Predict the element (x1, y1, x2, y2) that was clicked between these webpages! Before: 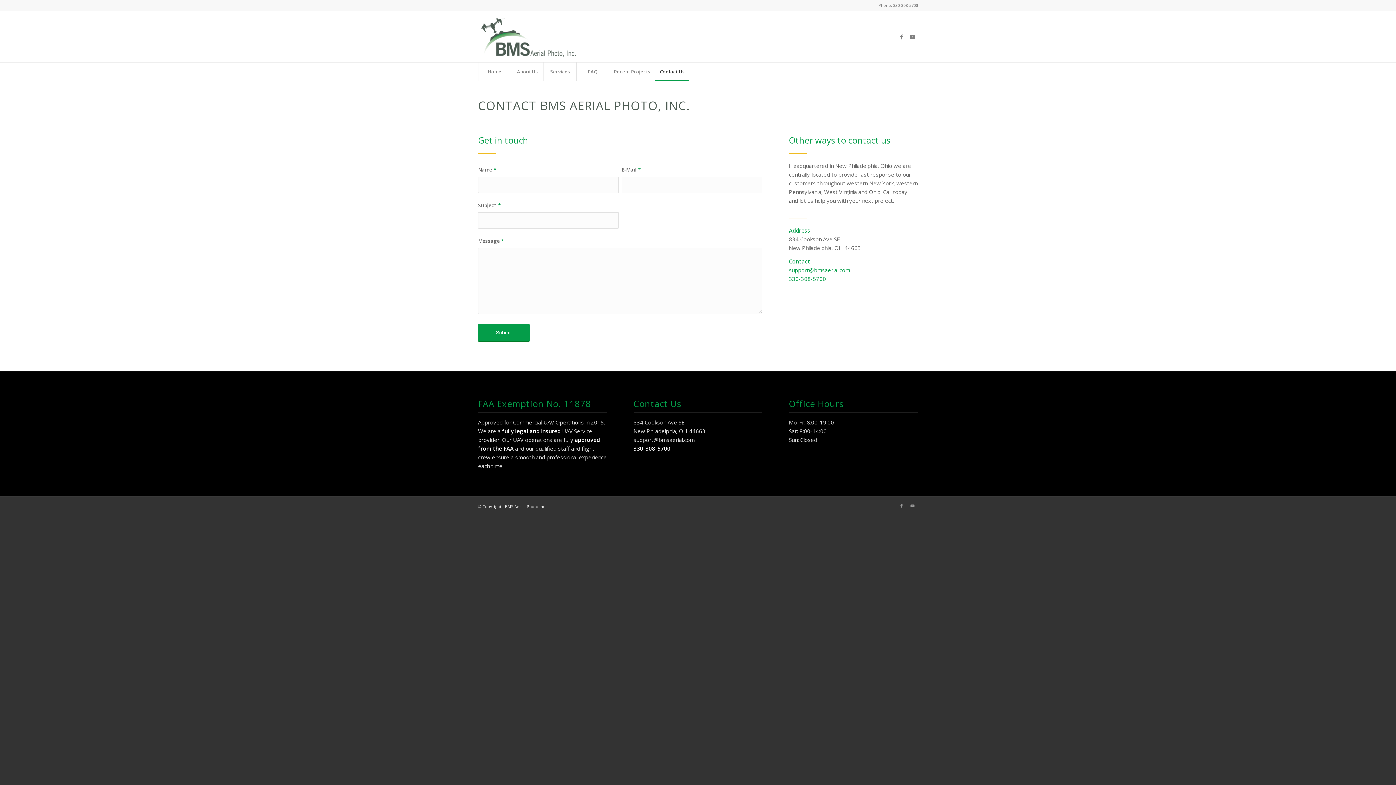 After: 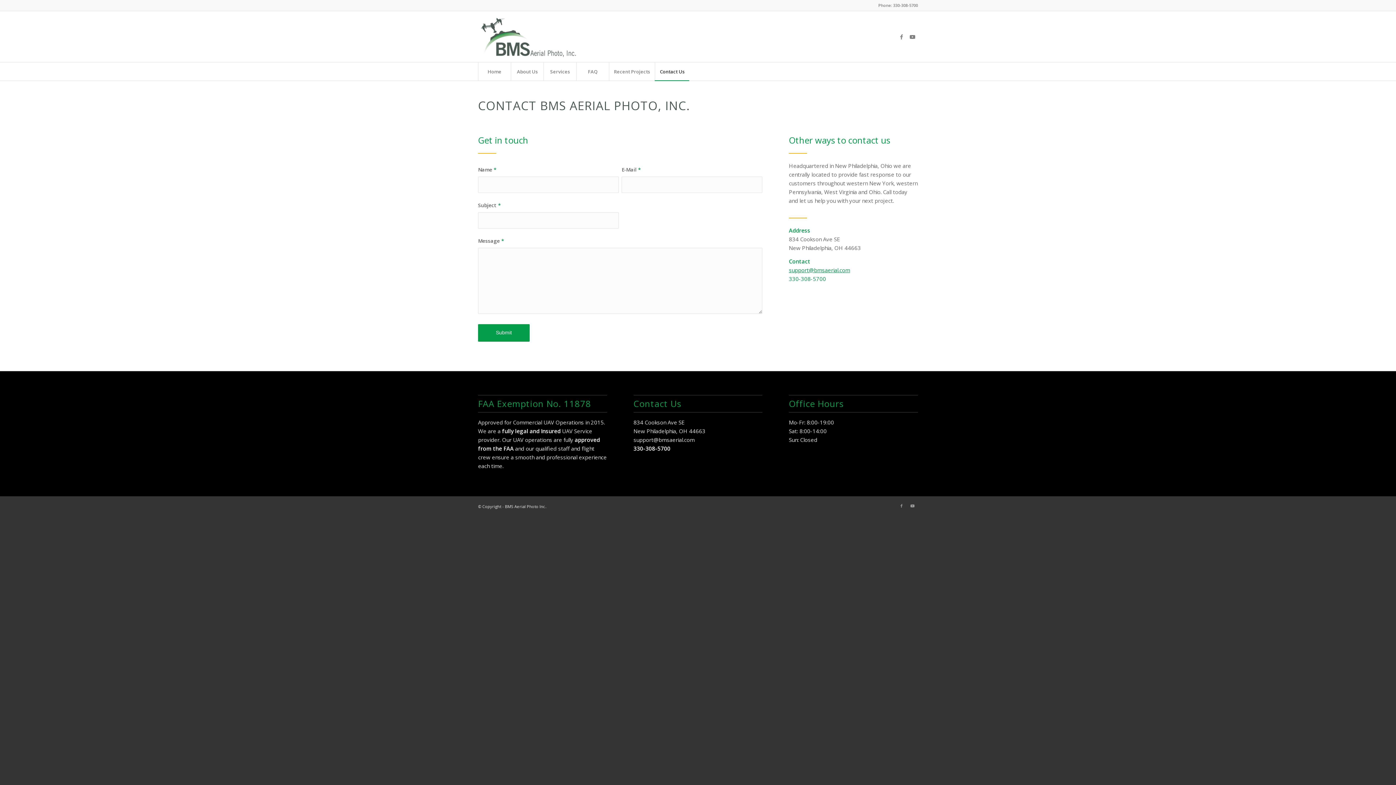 Action: label: support@bmsaerial.com bbox: (789, 266, 850, 273)